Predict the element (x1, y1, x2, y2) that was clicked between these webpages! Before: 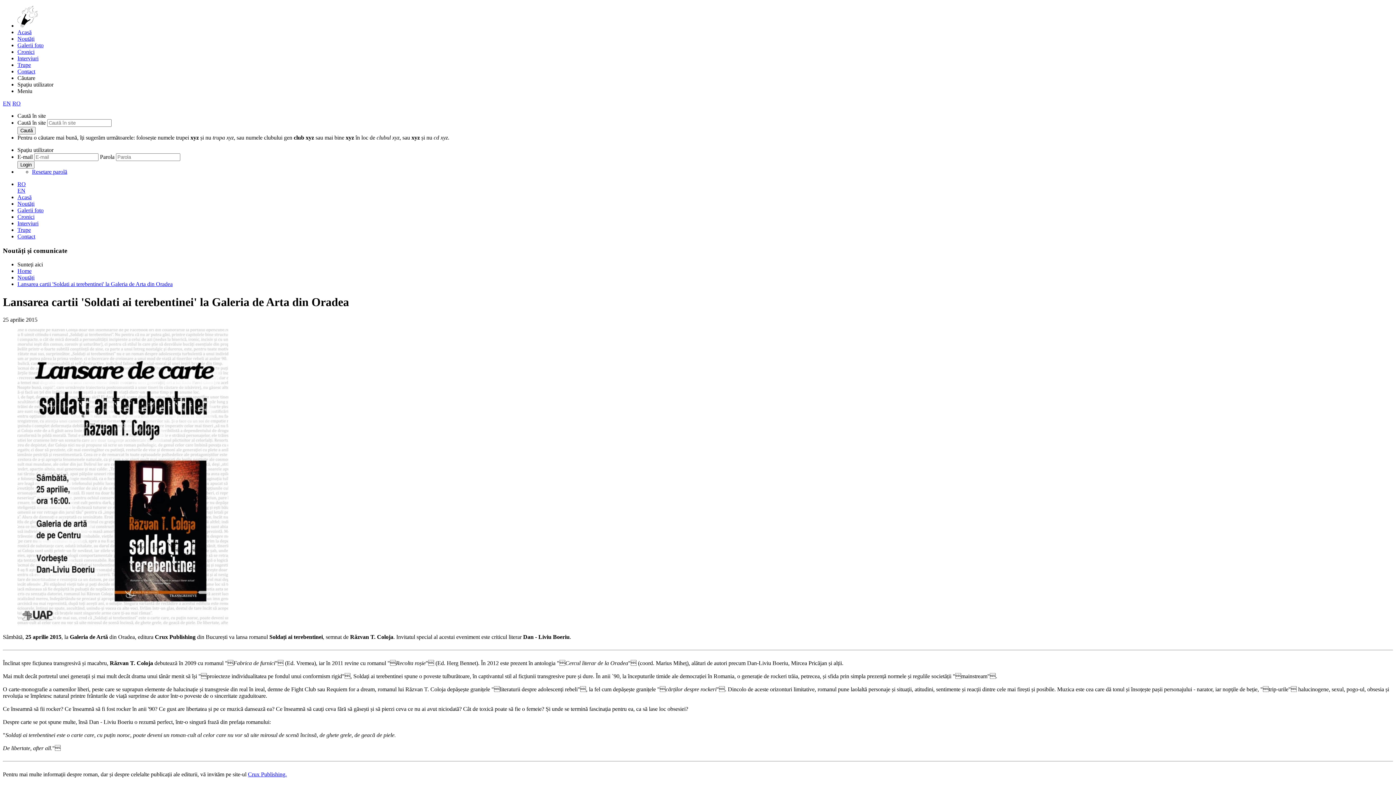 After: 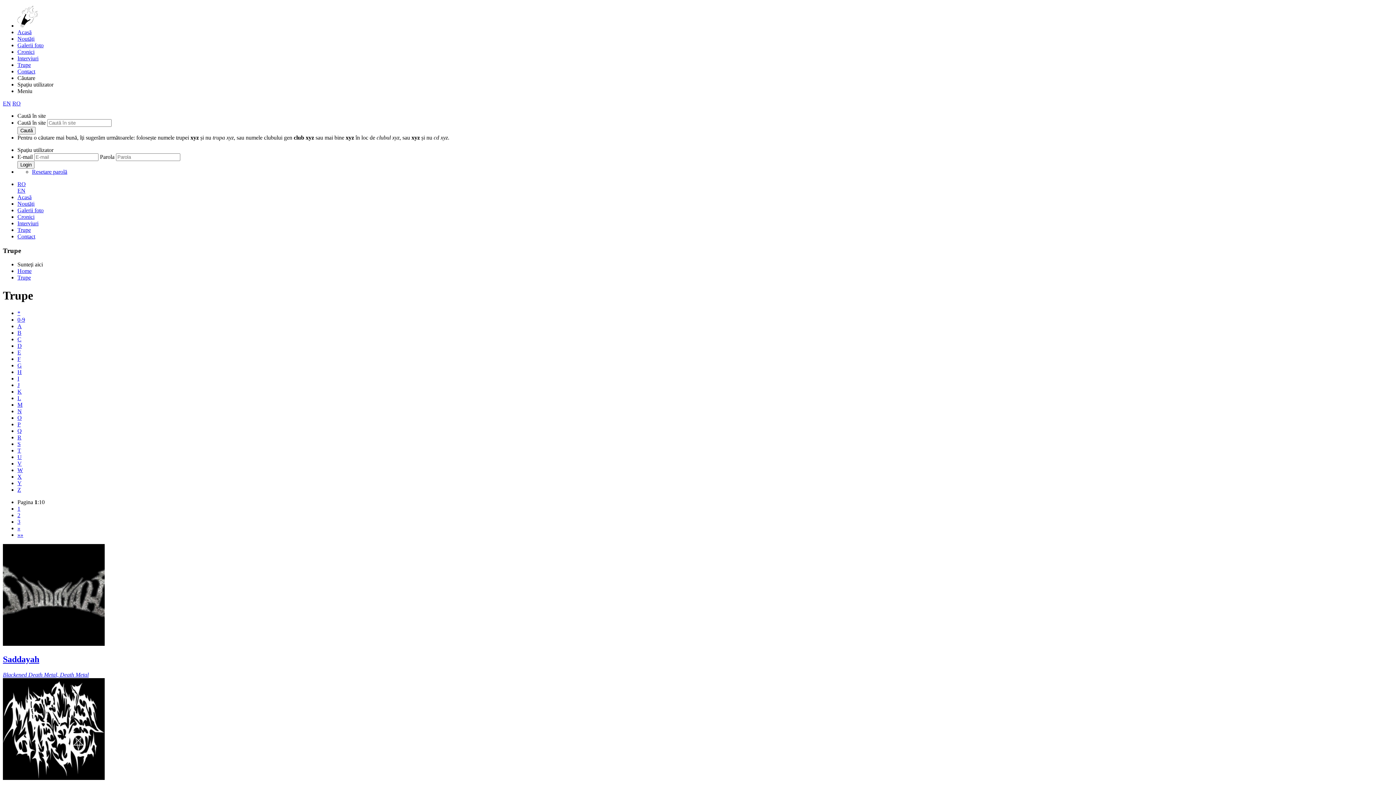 Action: bbox: (17, 61, 30, 68) label: Trupe